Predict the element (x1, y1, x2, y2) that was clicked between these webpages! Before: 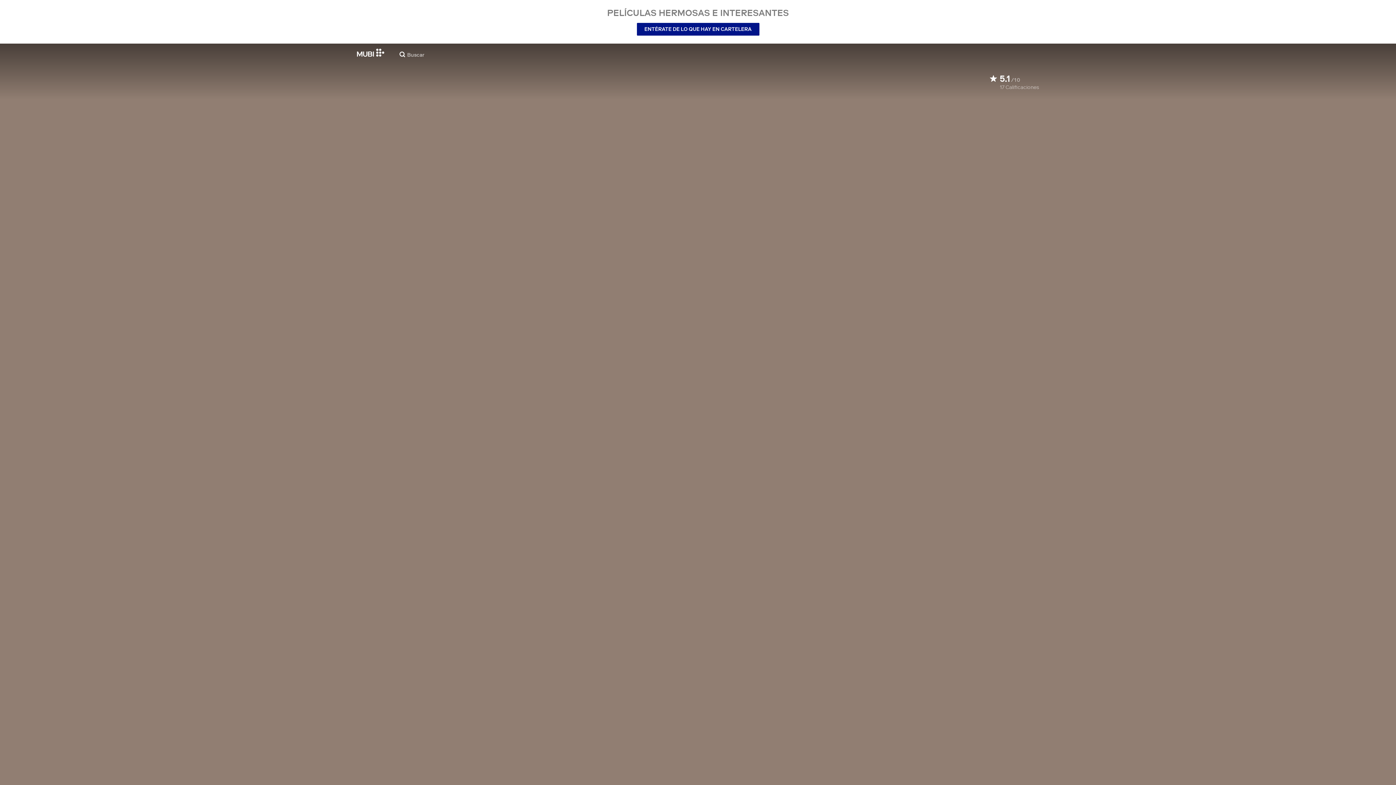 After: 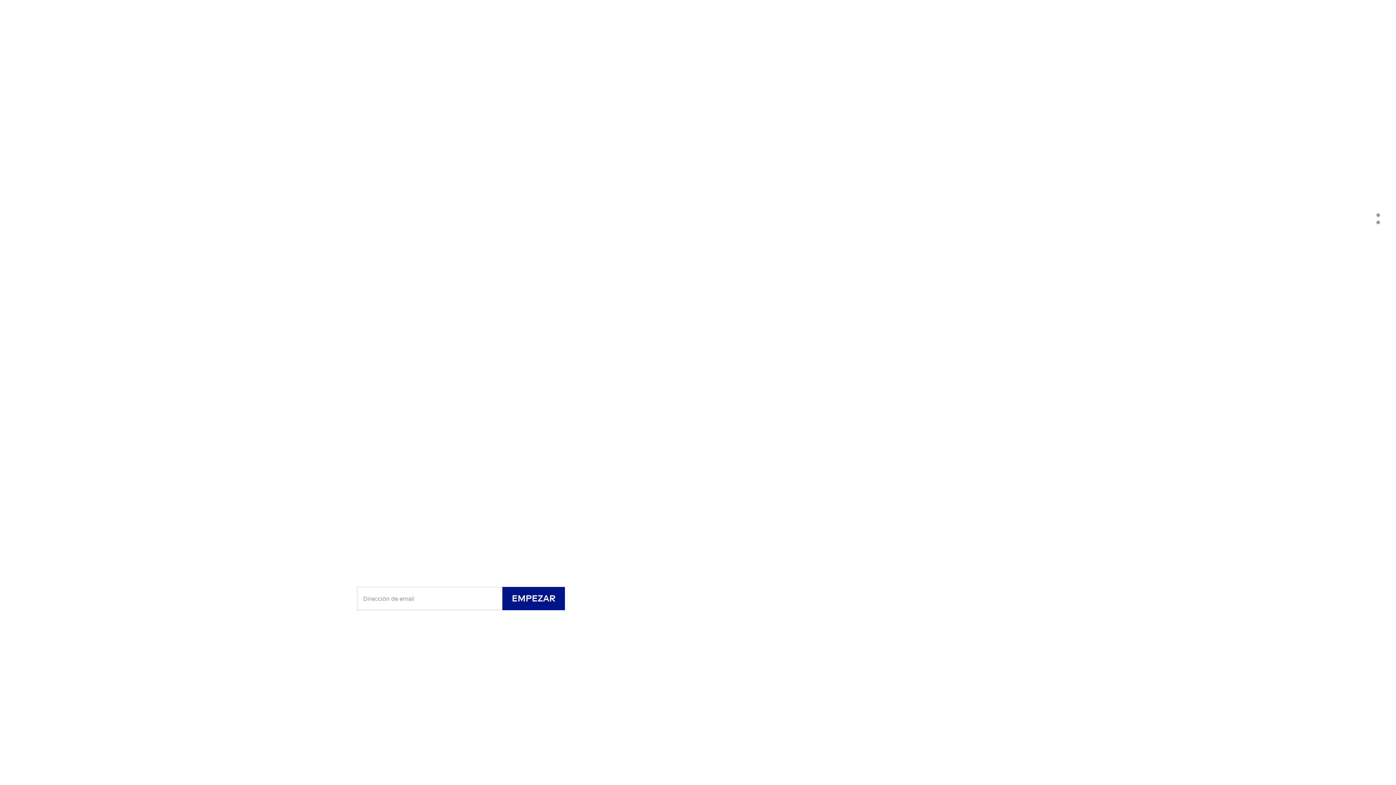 Action: bbox: (357, 48, 384, 56)